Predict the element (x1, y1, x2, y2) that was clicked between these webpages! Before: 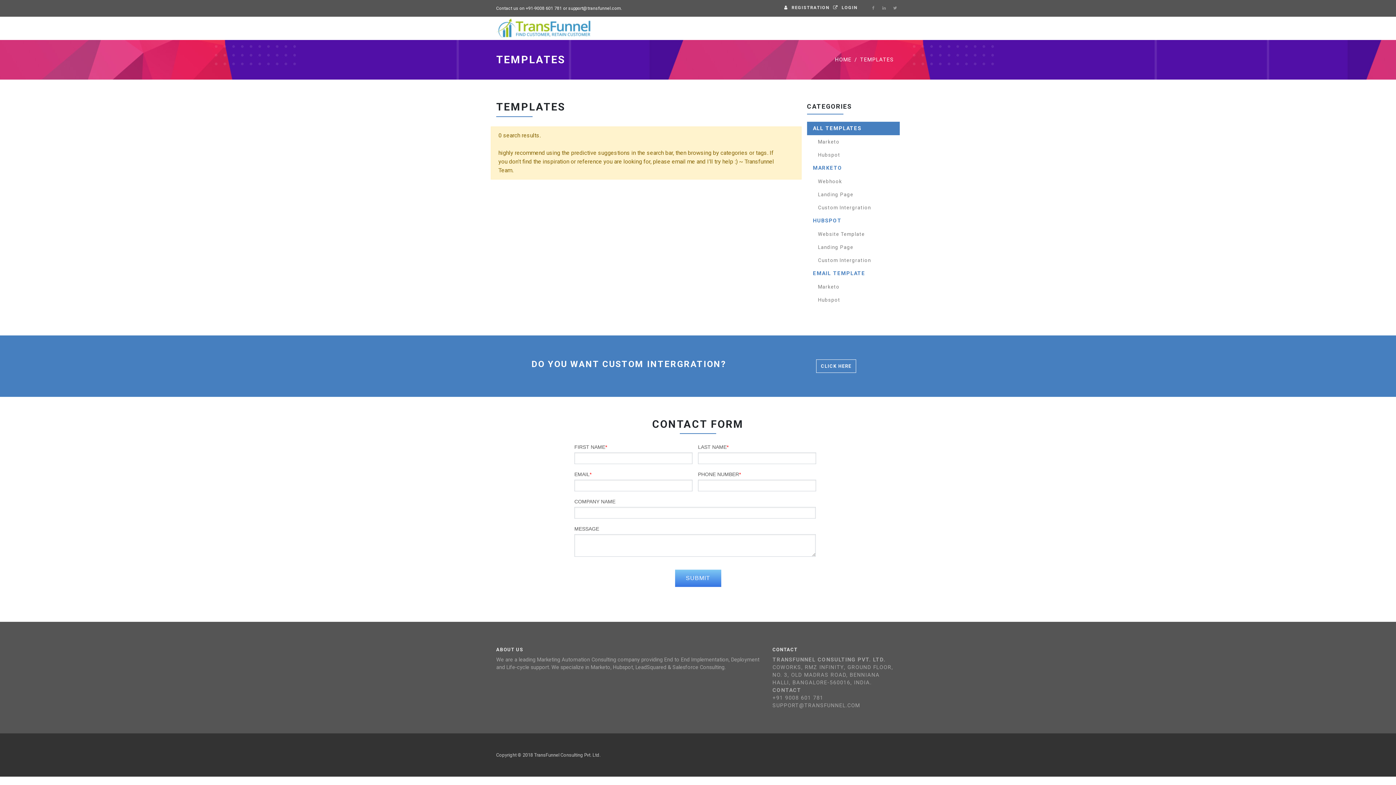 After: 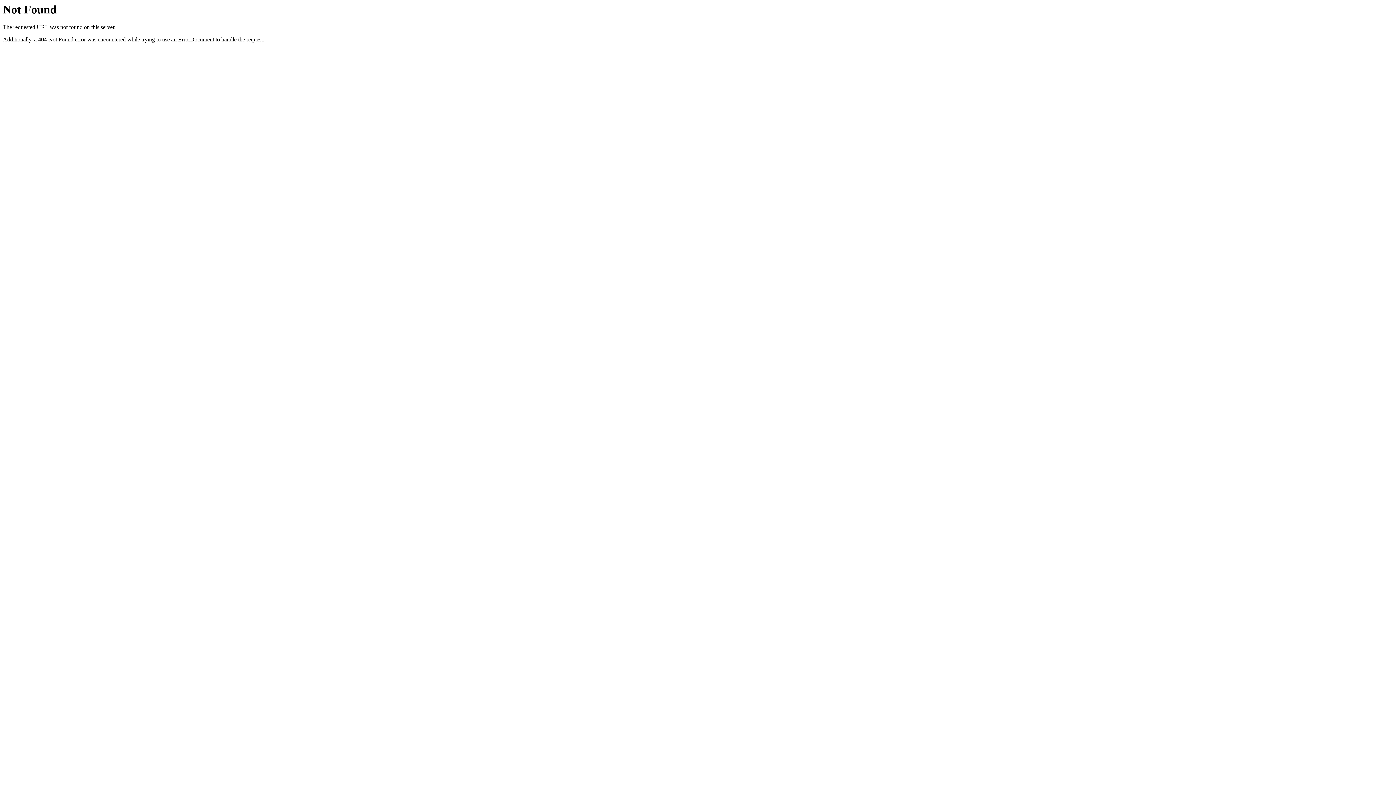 Action: label: EMAIL TEMPLATE bbox: (807, 266, 900, 280)